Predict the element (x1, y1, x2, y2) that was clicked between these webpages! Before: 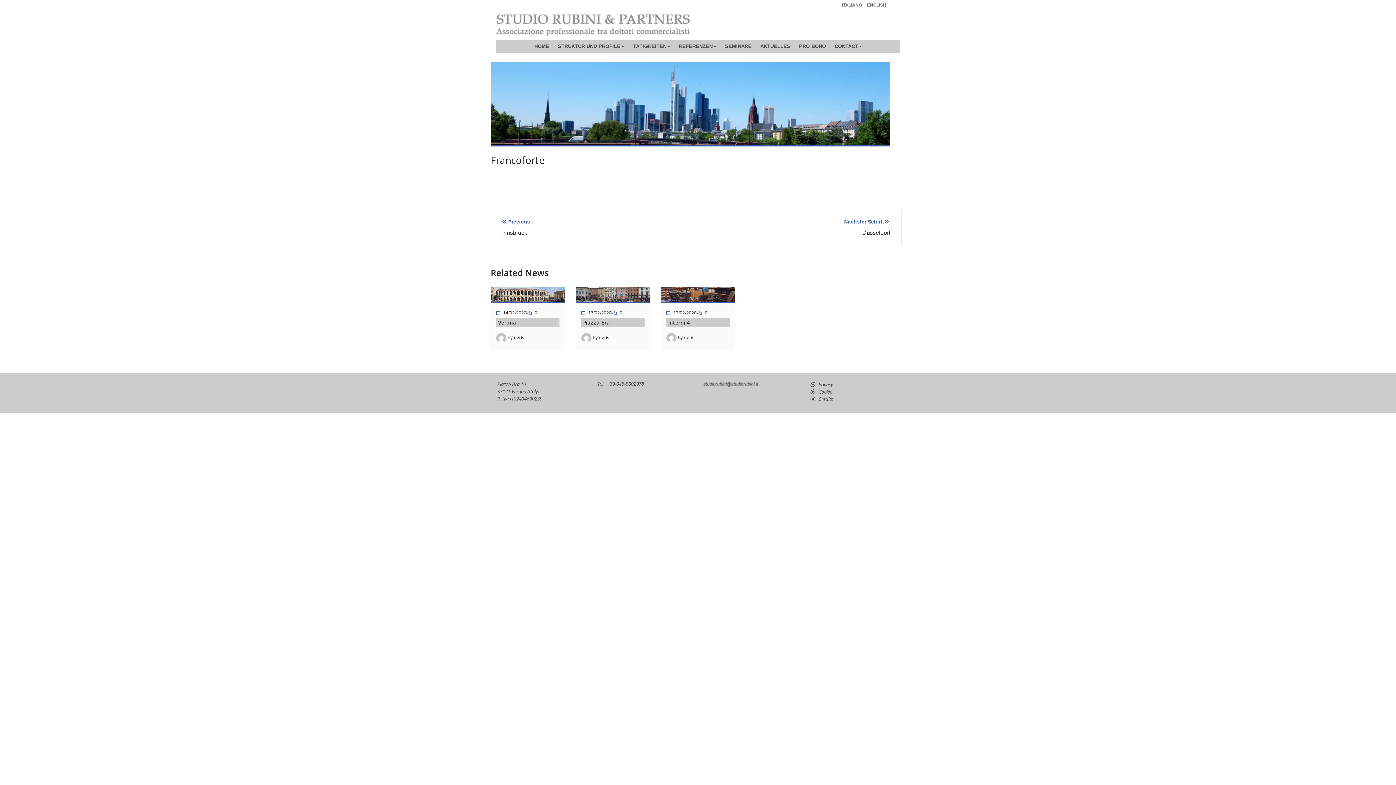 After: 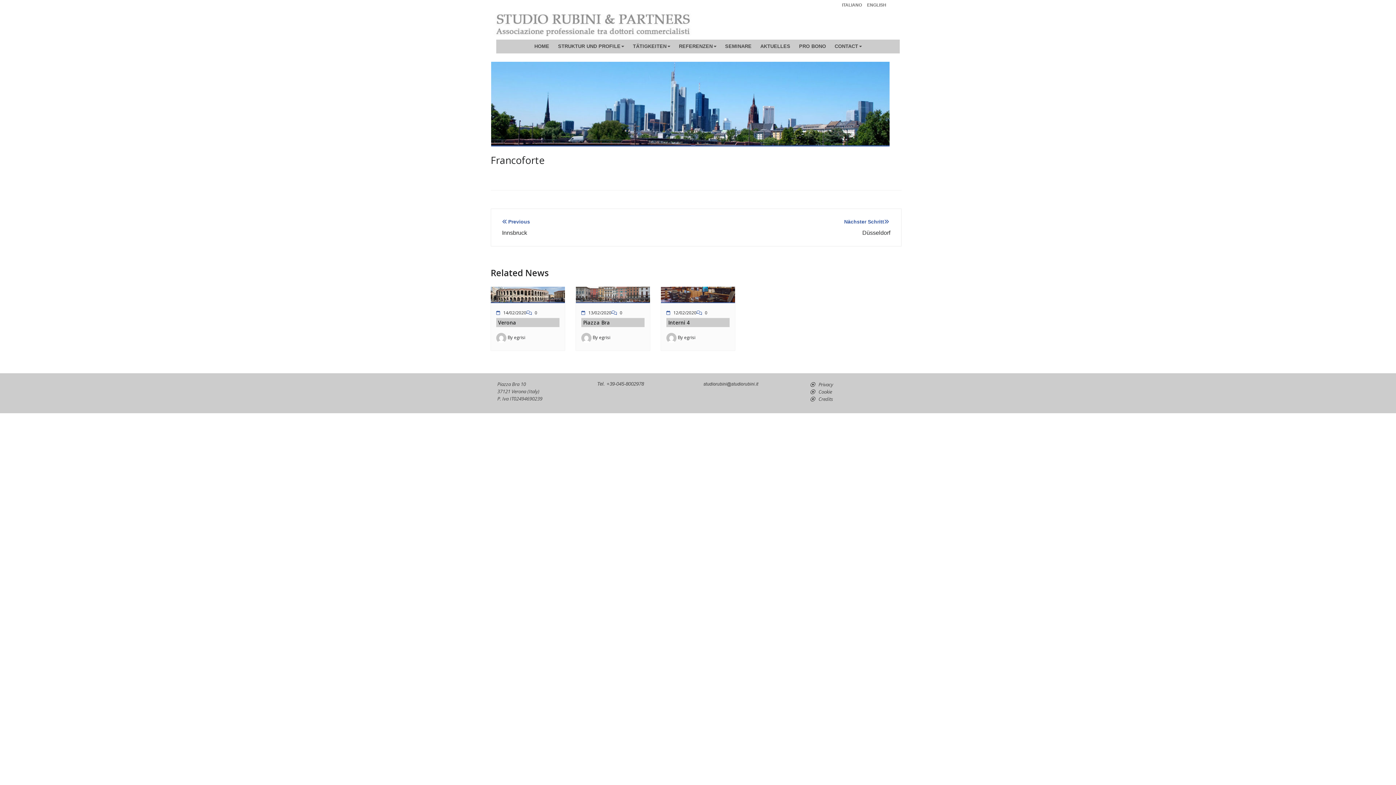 Action: bbox: (491, 61, 901, 146)